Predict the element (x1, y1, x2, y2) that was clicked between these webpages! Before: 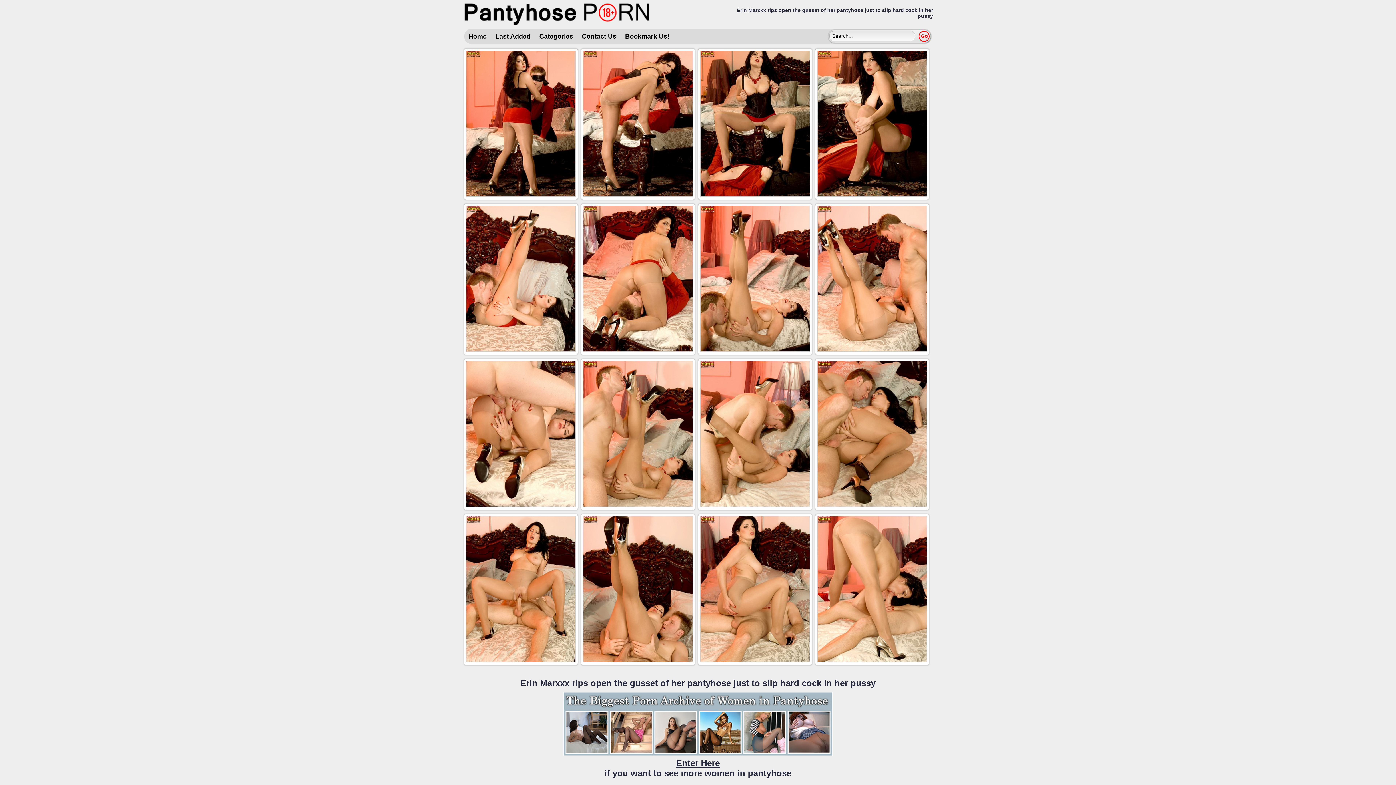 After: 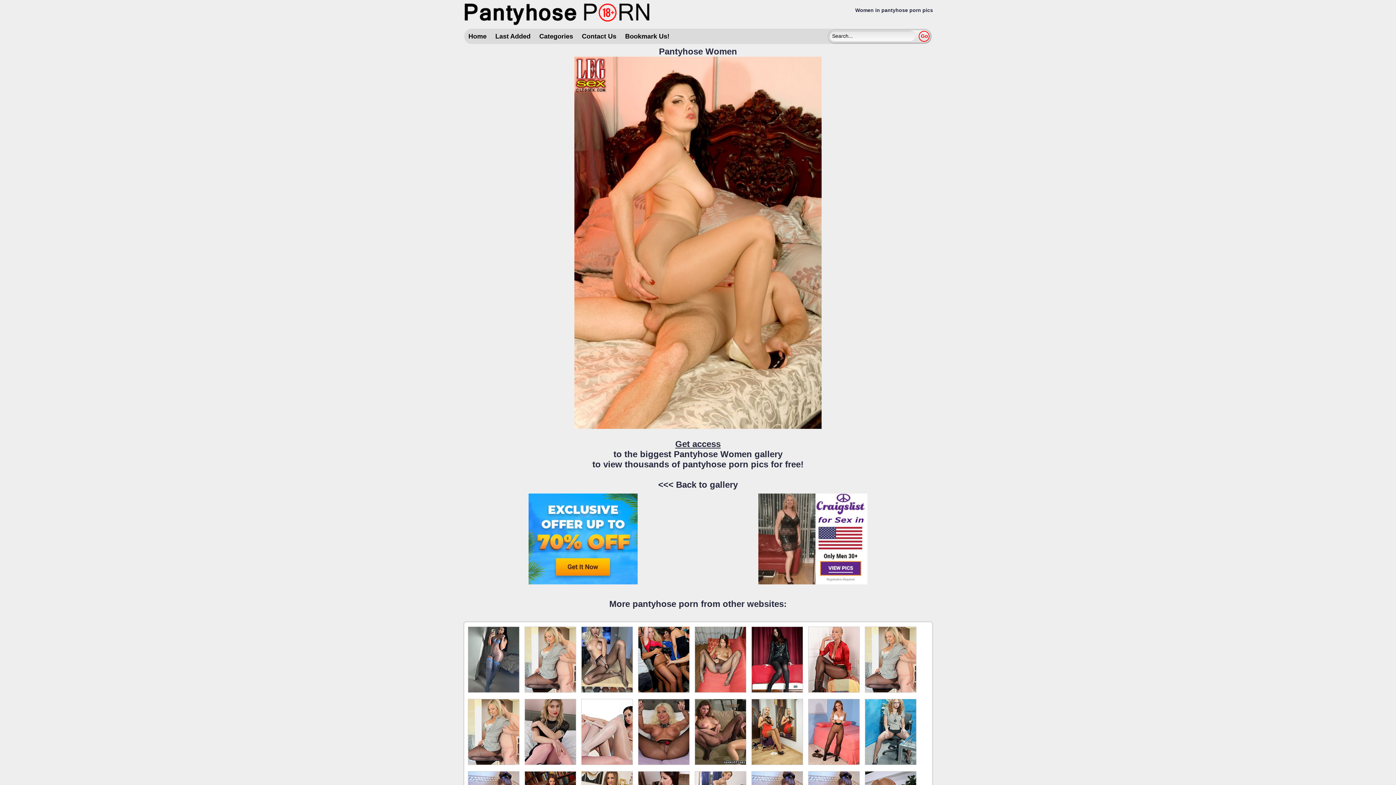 Action: bbox: (700, 657, 810, 663)